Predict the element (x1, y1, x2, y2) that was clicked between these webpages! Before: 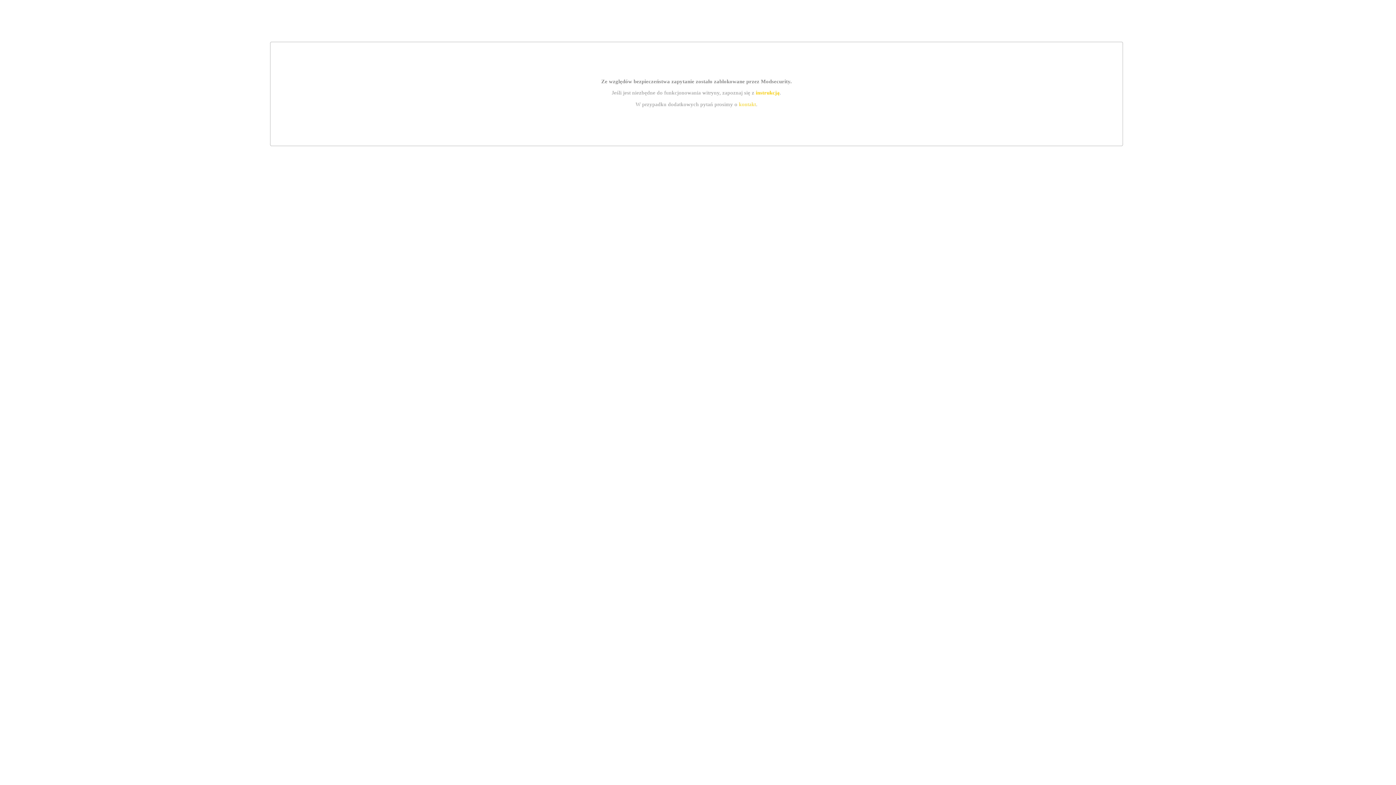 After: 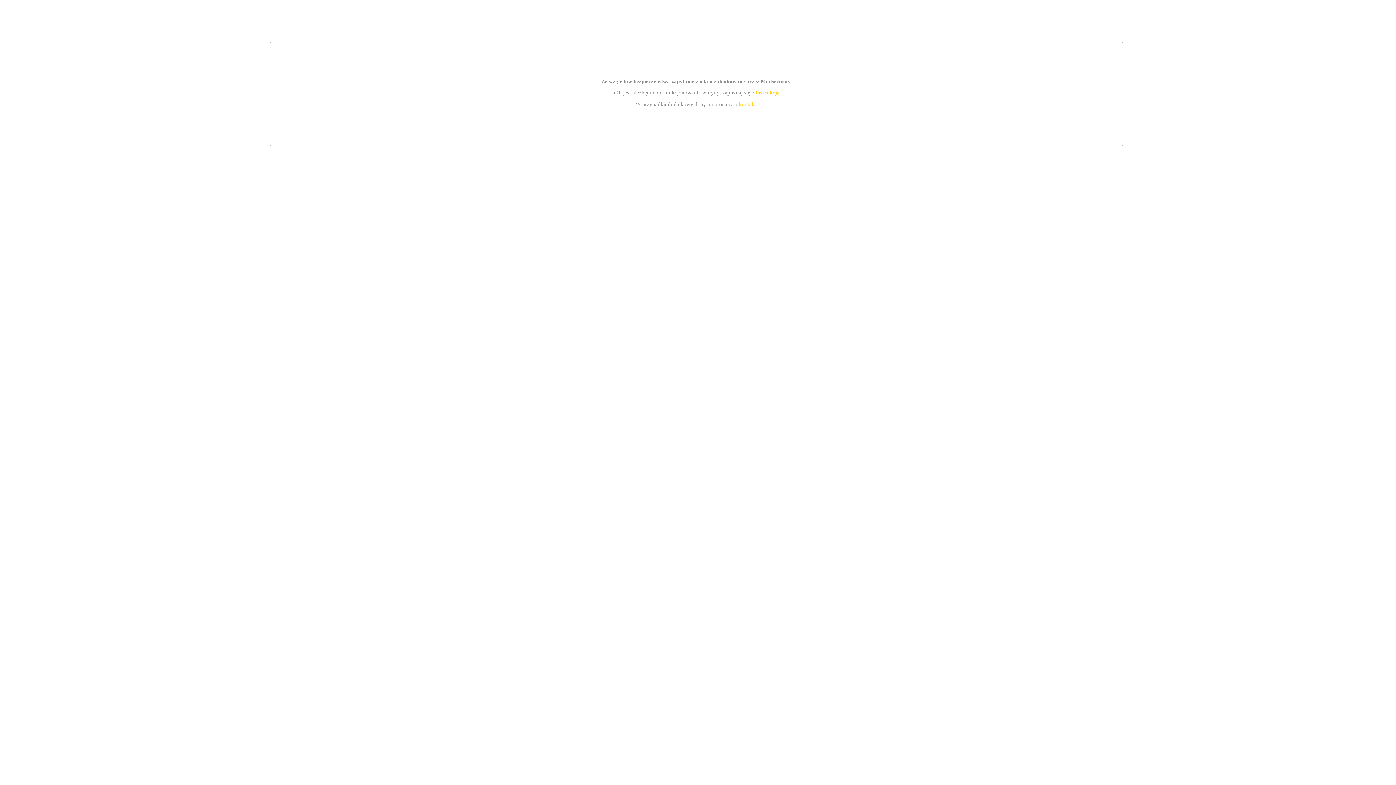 Action: bbox: (755, 89, 779, 95) label: instrukcją